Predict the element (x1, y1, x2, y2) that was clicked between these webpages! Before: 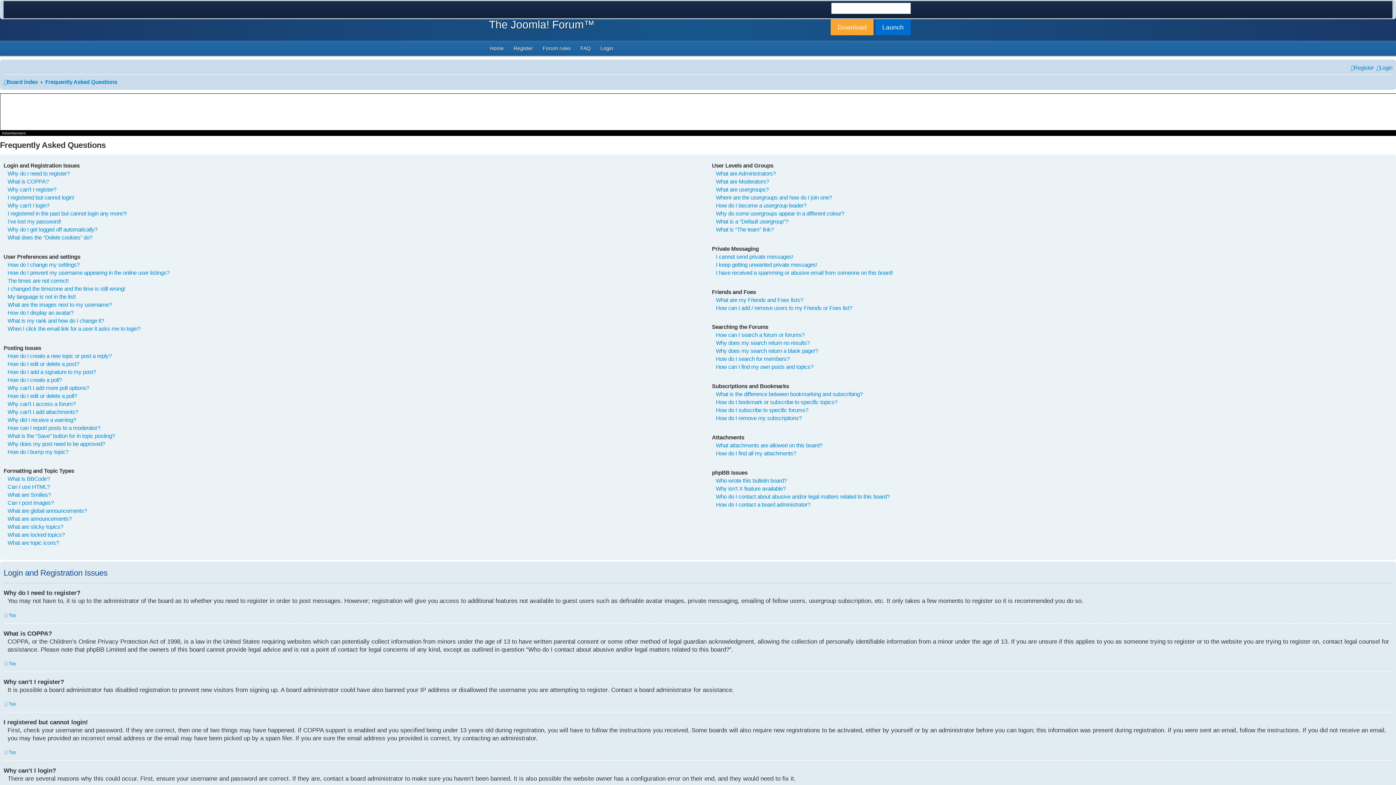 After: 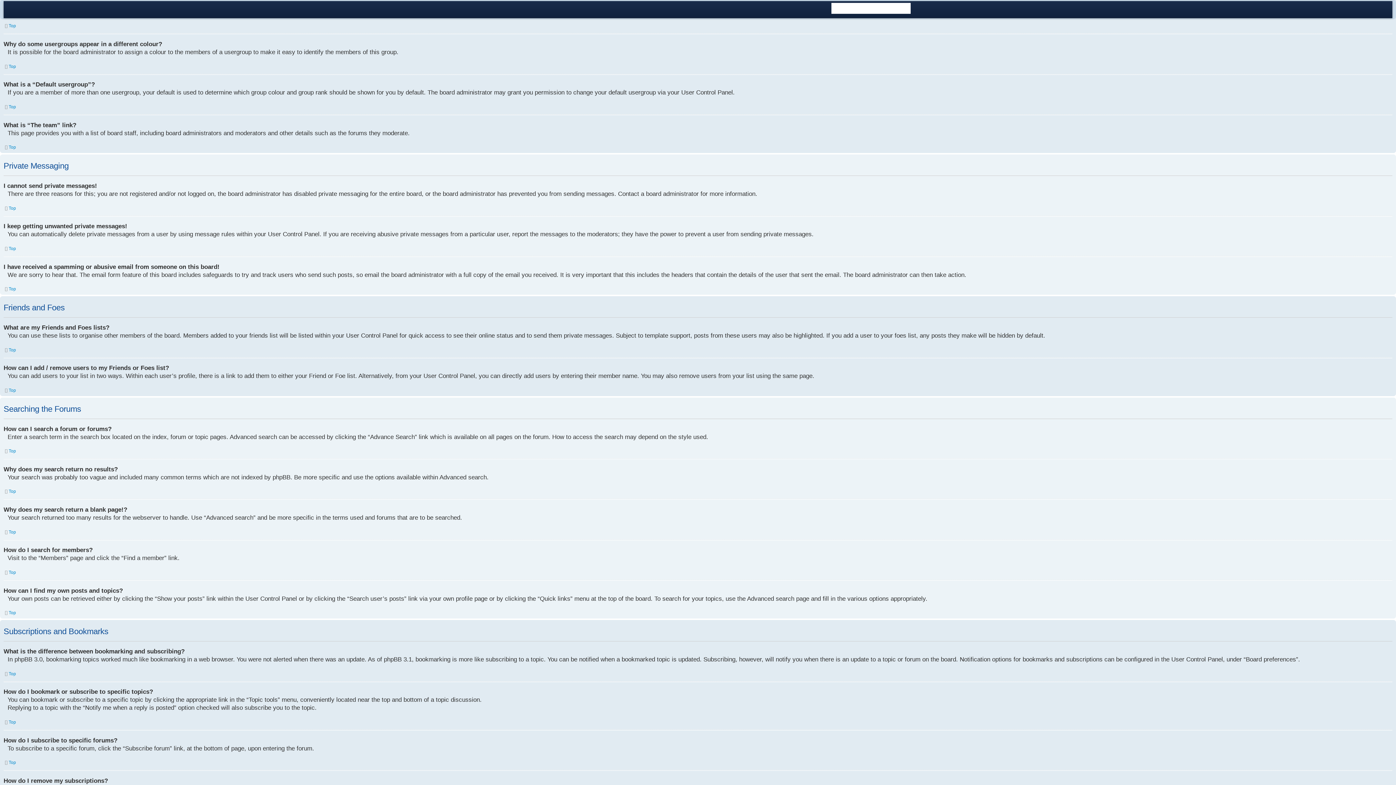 Action: bbox: (716, 201, 806, 209) label: How do I become a usergroup leader?